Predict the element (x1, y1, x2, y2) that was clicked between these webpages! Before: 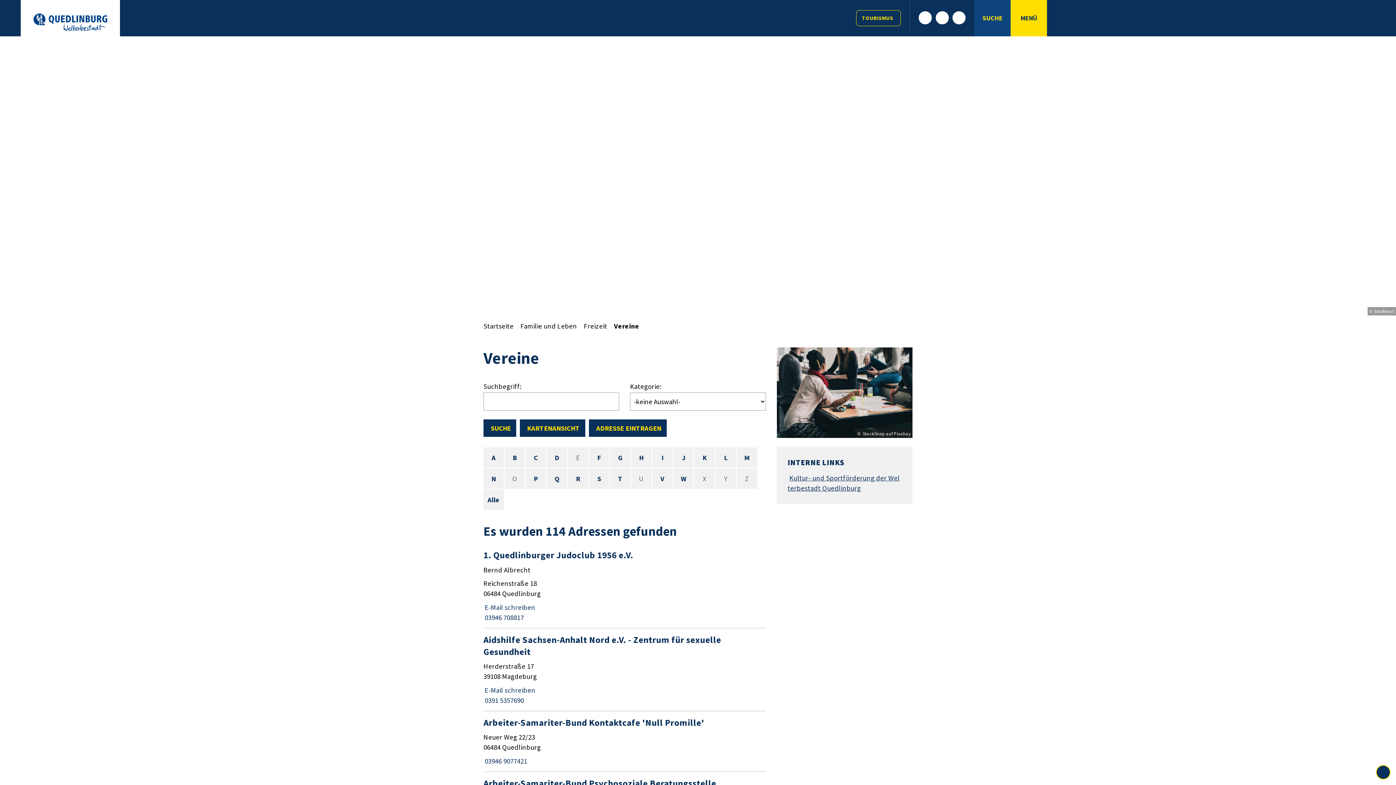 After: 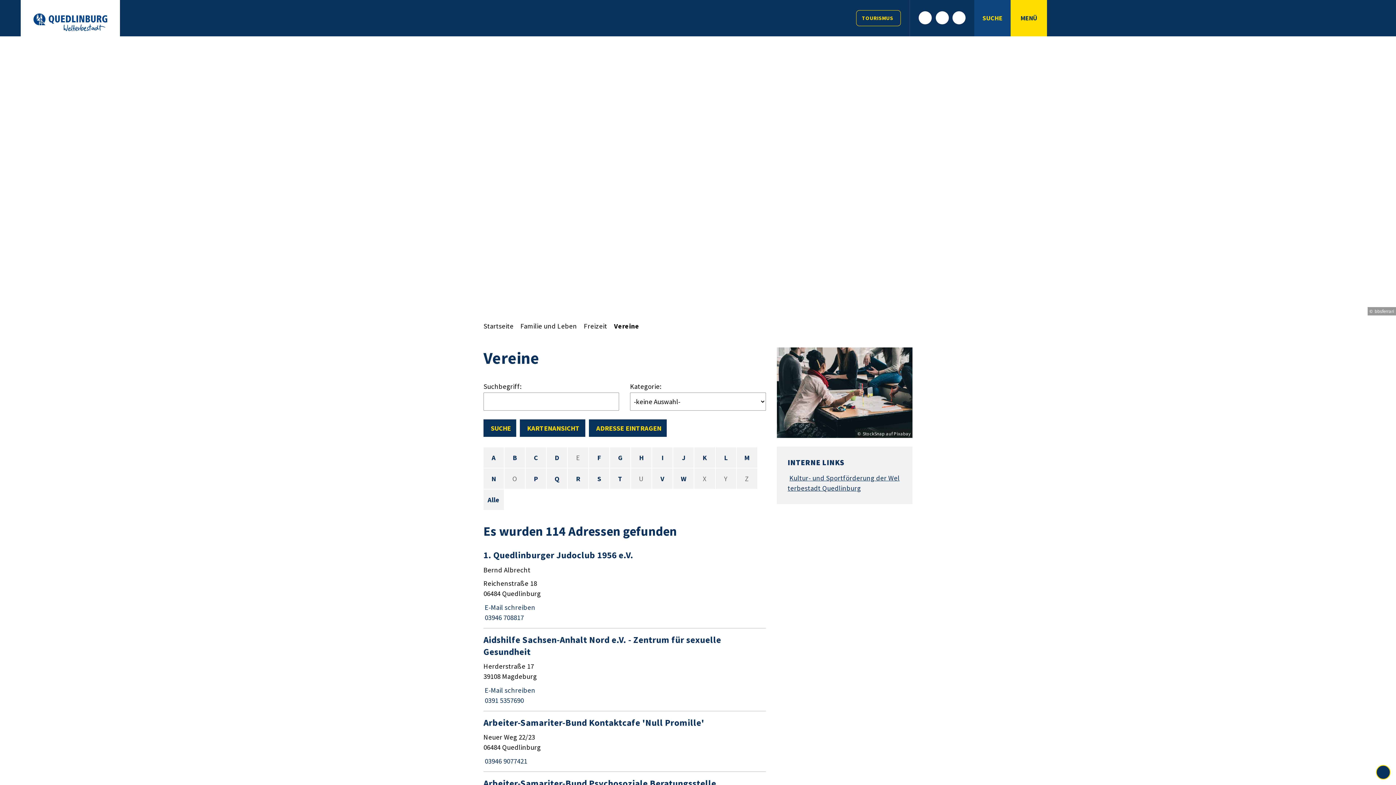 Action: bbox: (483, 686, 535, 694) label: E-Mail:
E-Mail schreiben